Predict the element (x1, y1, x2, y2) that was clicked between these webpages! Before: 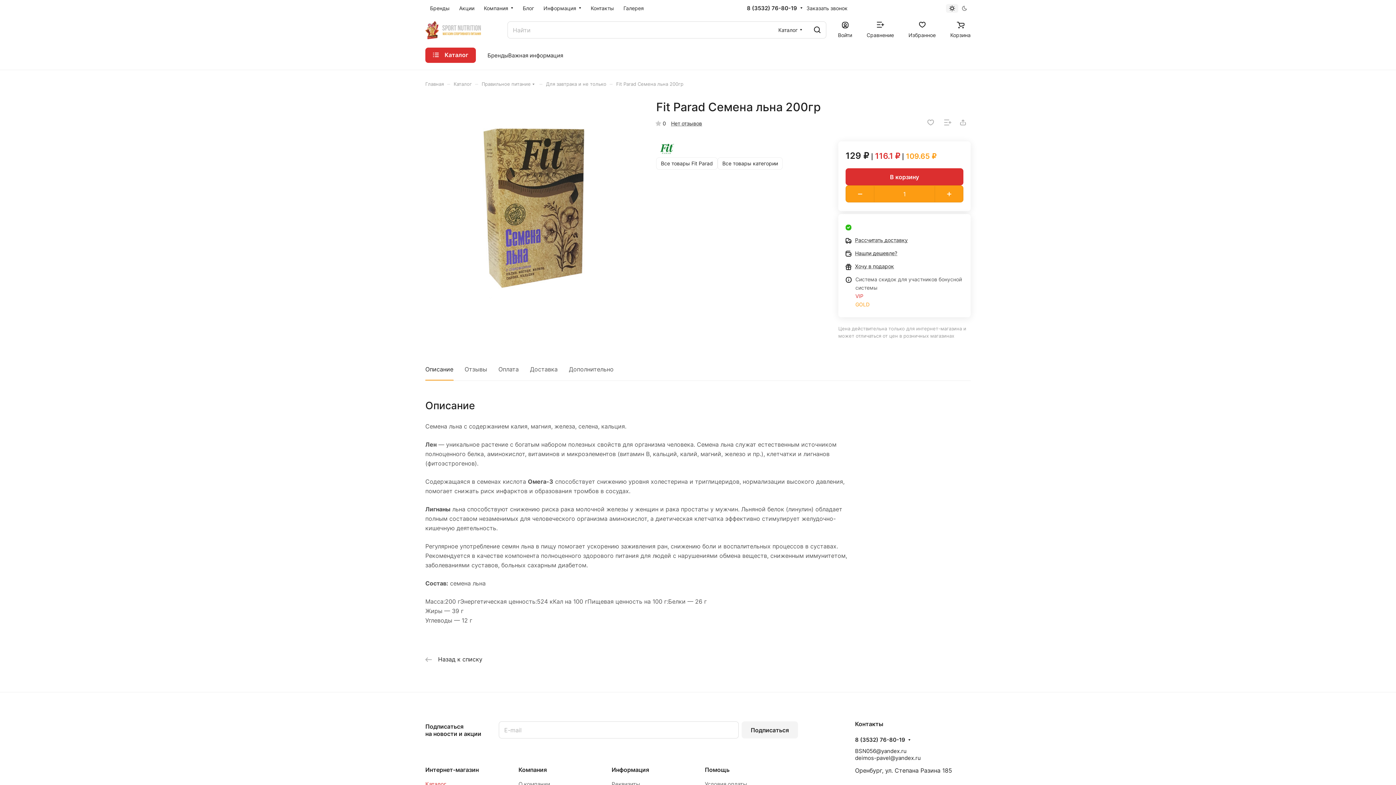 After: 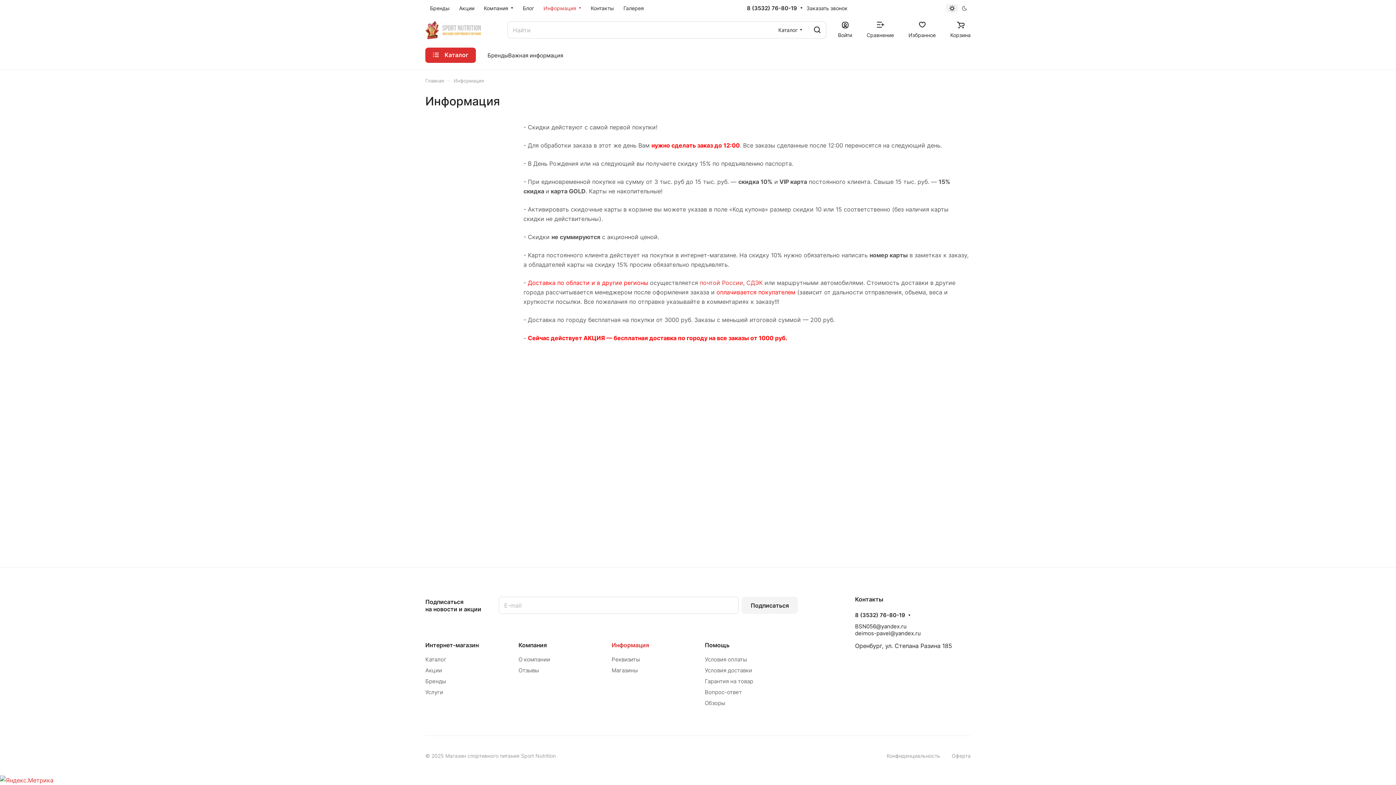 Action: bbox: (611, 766, 649, 773) label: Информация